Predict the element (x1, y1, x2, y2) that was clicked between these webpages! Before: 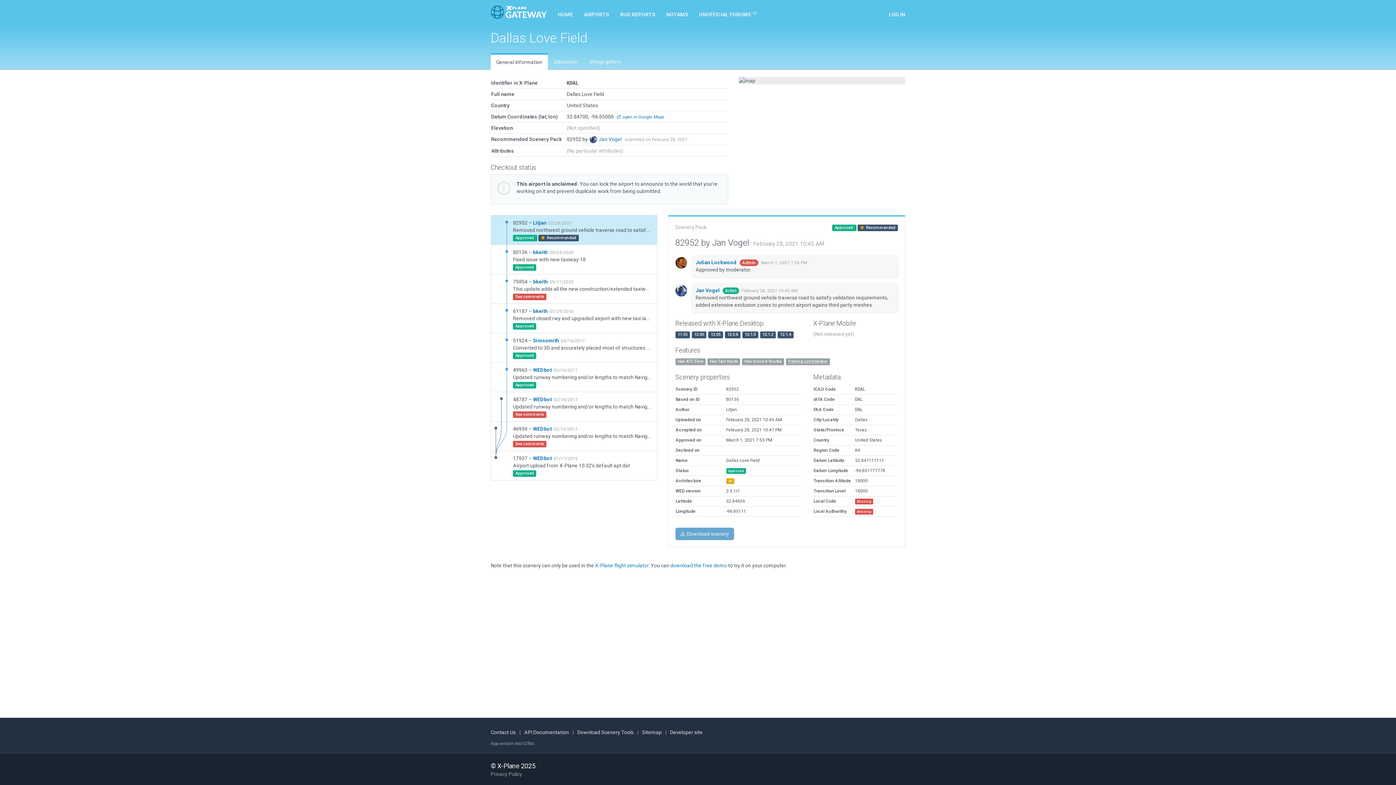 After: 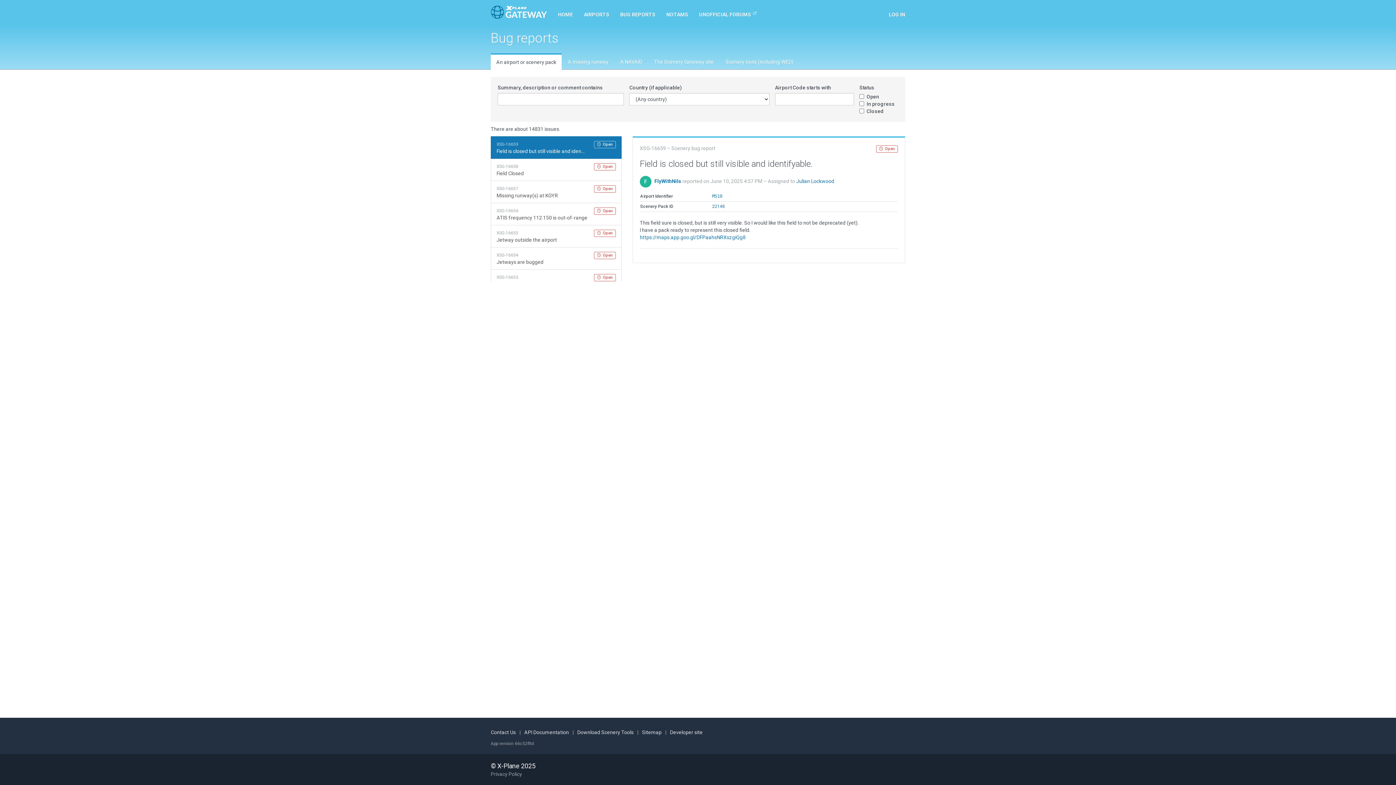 Action: bbox: (614, 0, 661, 25) label: BUG REPORTS